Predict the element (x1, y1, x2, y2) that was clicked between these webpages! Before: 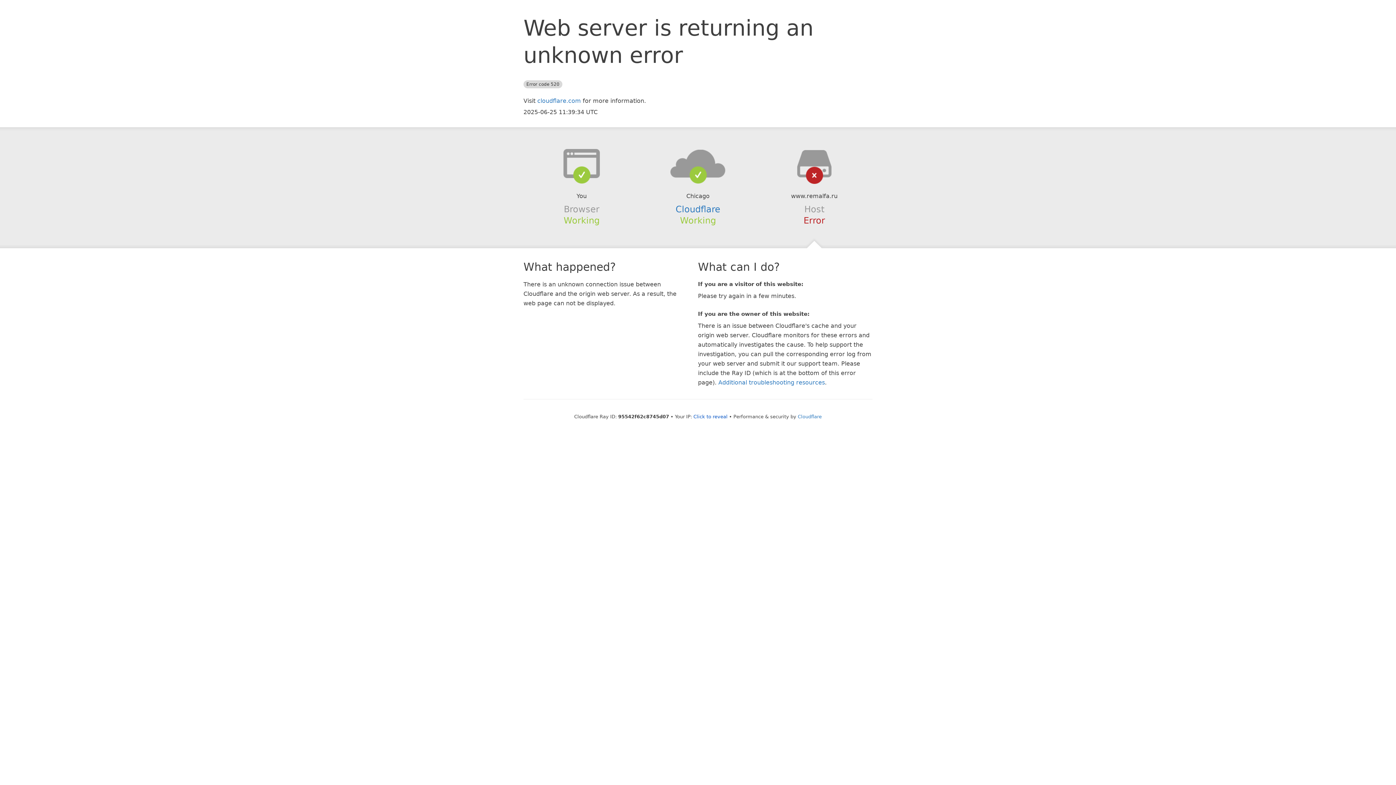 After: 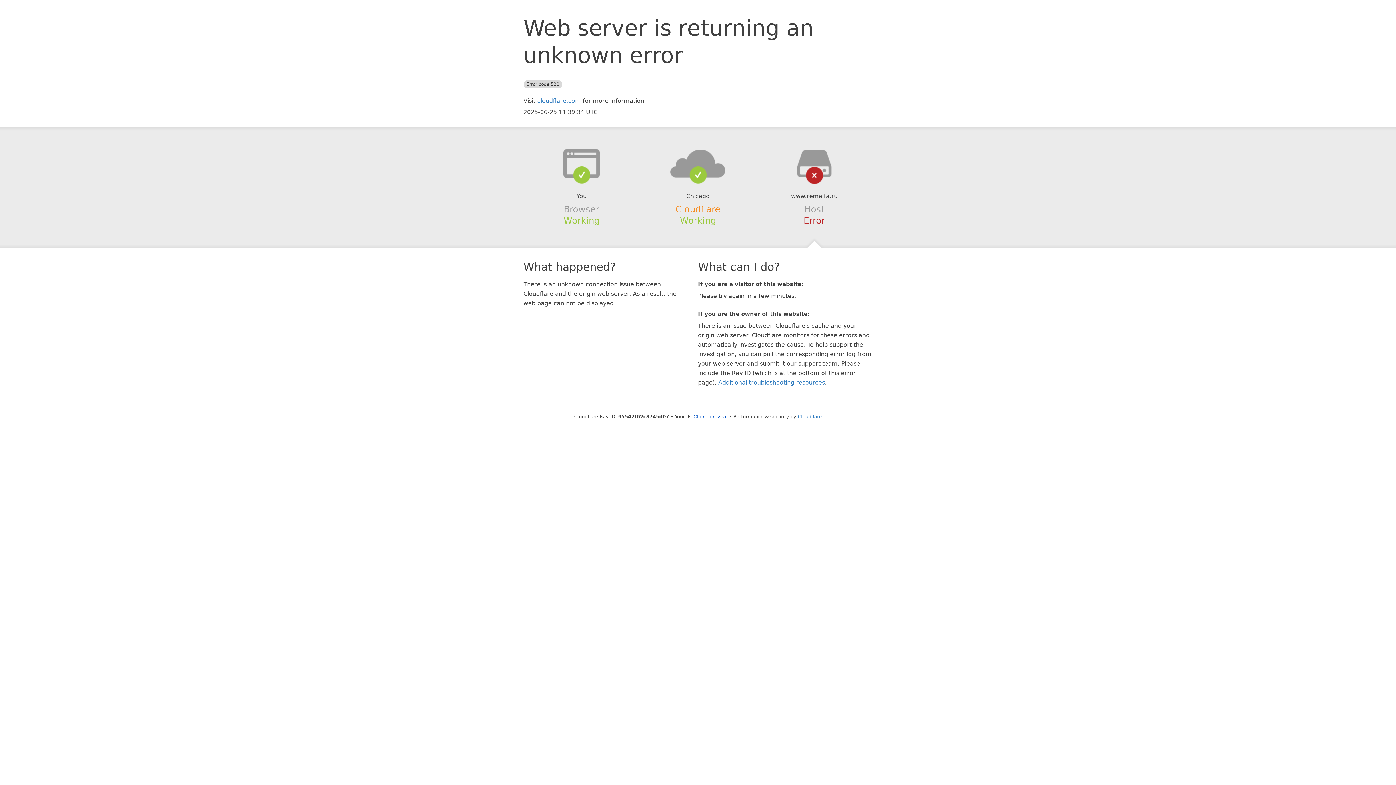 Action: bbox: (675, 204, 720, 214) label: Cloudflare